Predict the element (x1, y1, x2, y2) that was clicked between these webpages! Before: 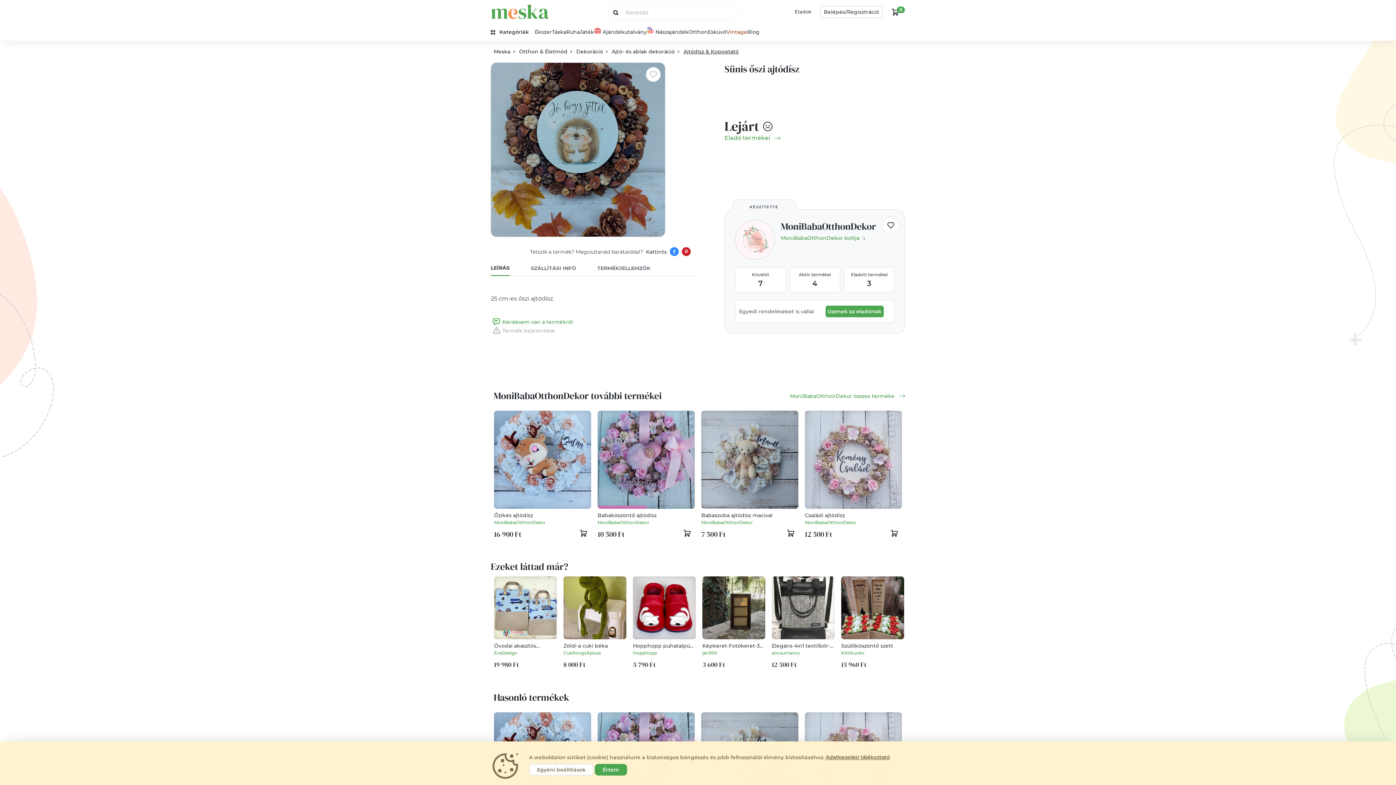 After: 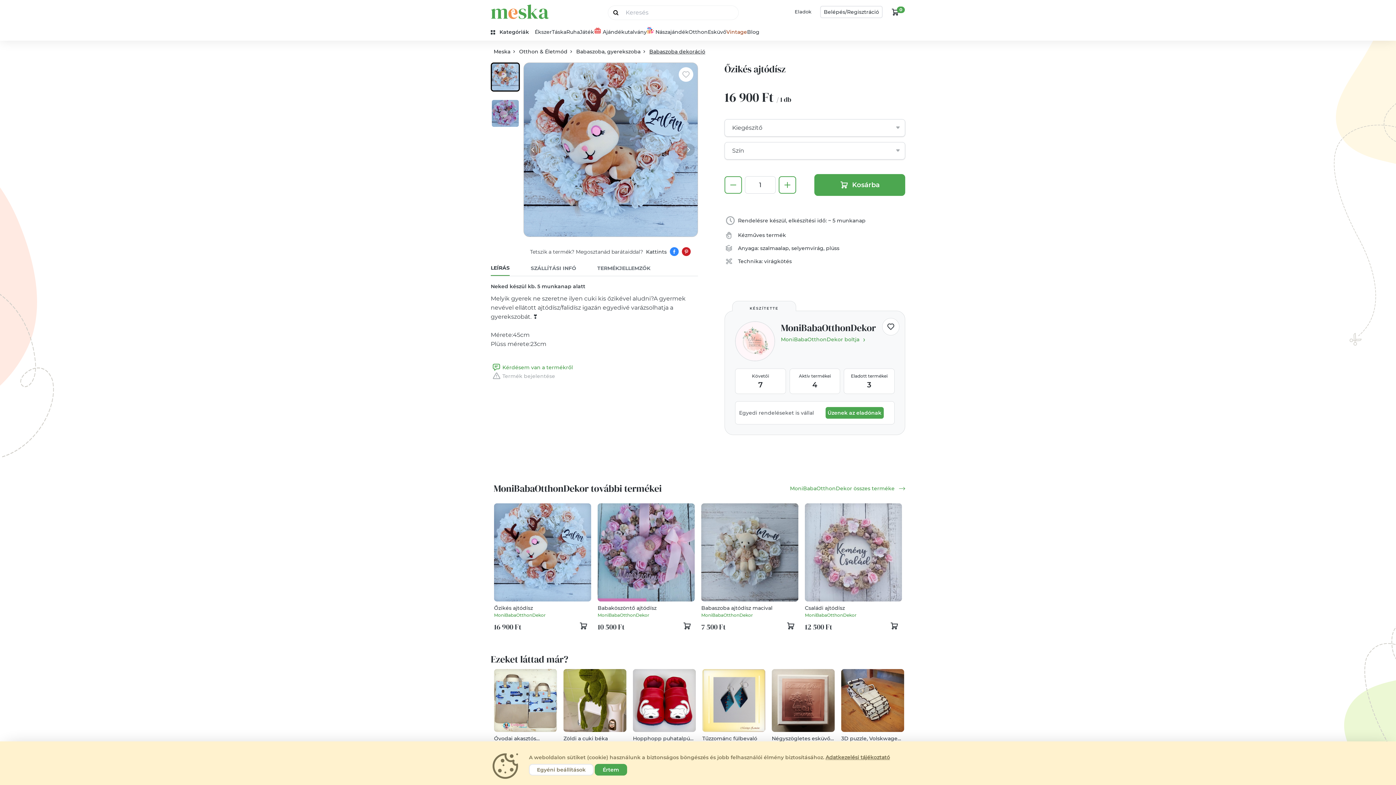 Action: bbox: (494, 512, 591, 518) label: Őzikés ajtódísz